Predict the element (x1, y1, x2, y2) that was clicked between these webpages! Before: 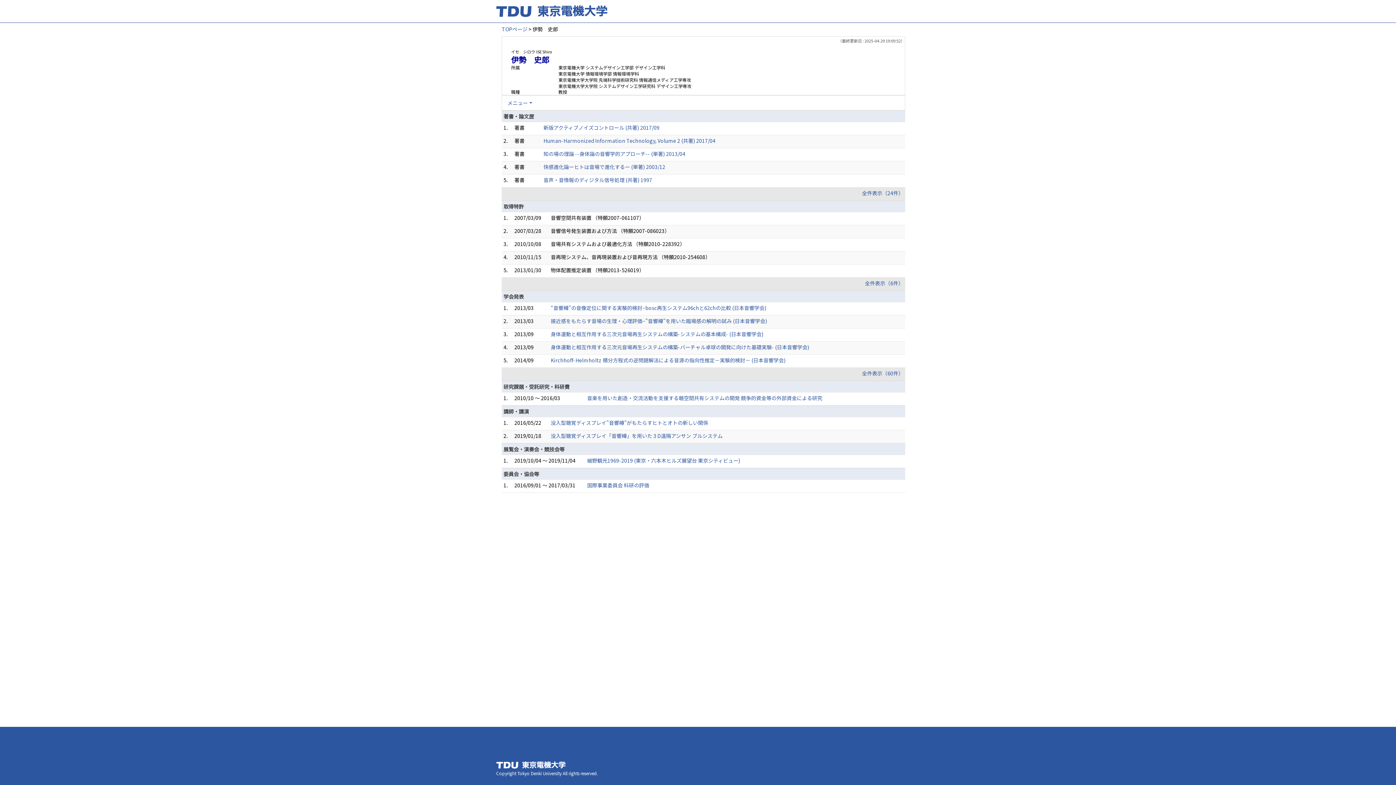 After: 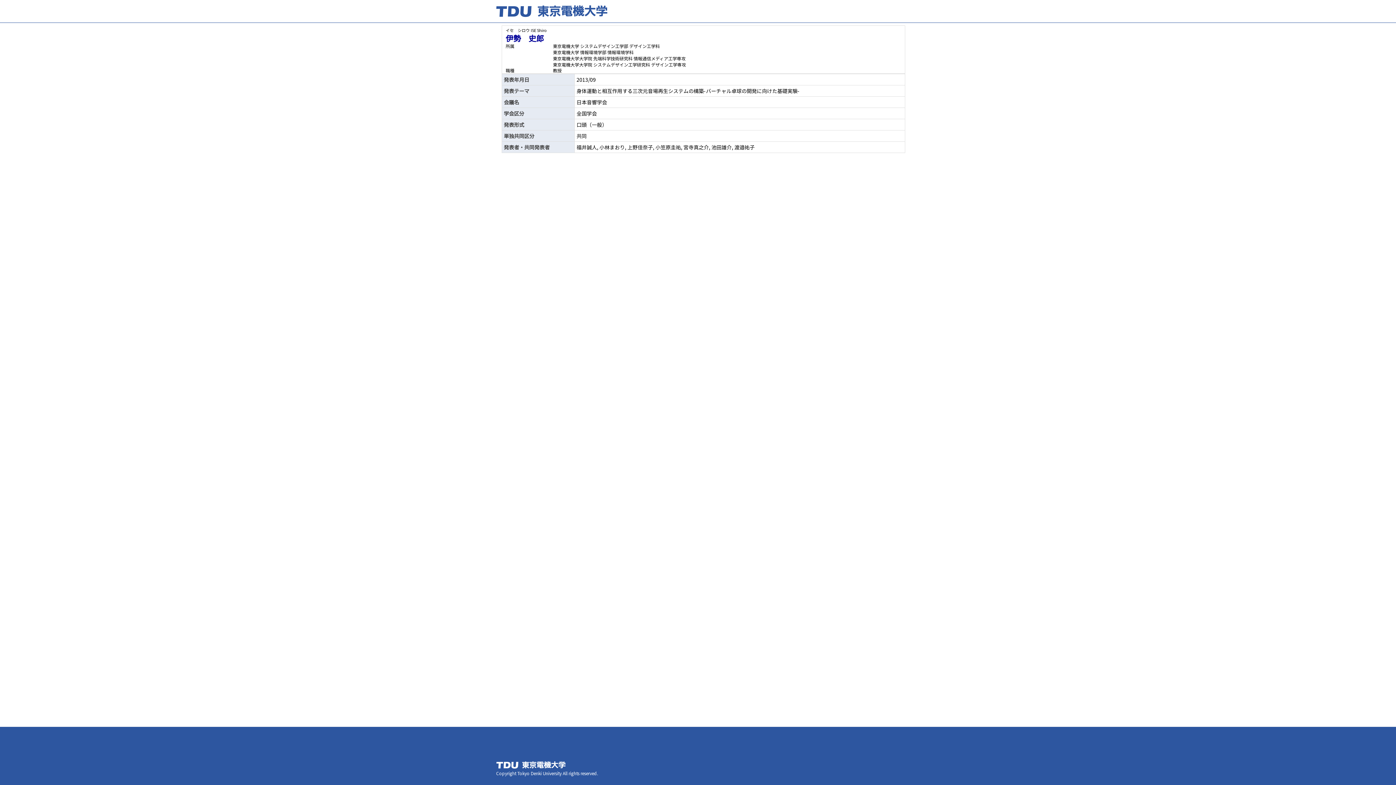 Action: label: 身体運動と相互作用する三次元音場再生システムの構築-バーチャル卓球の開発に向けた基礎実験- (日本音響学会) bbox: (550, 343, 809, 350)